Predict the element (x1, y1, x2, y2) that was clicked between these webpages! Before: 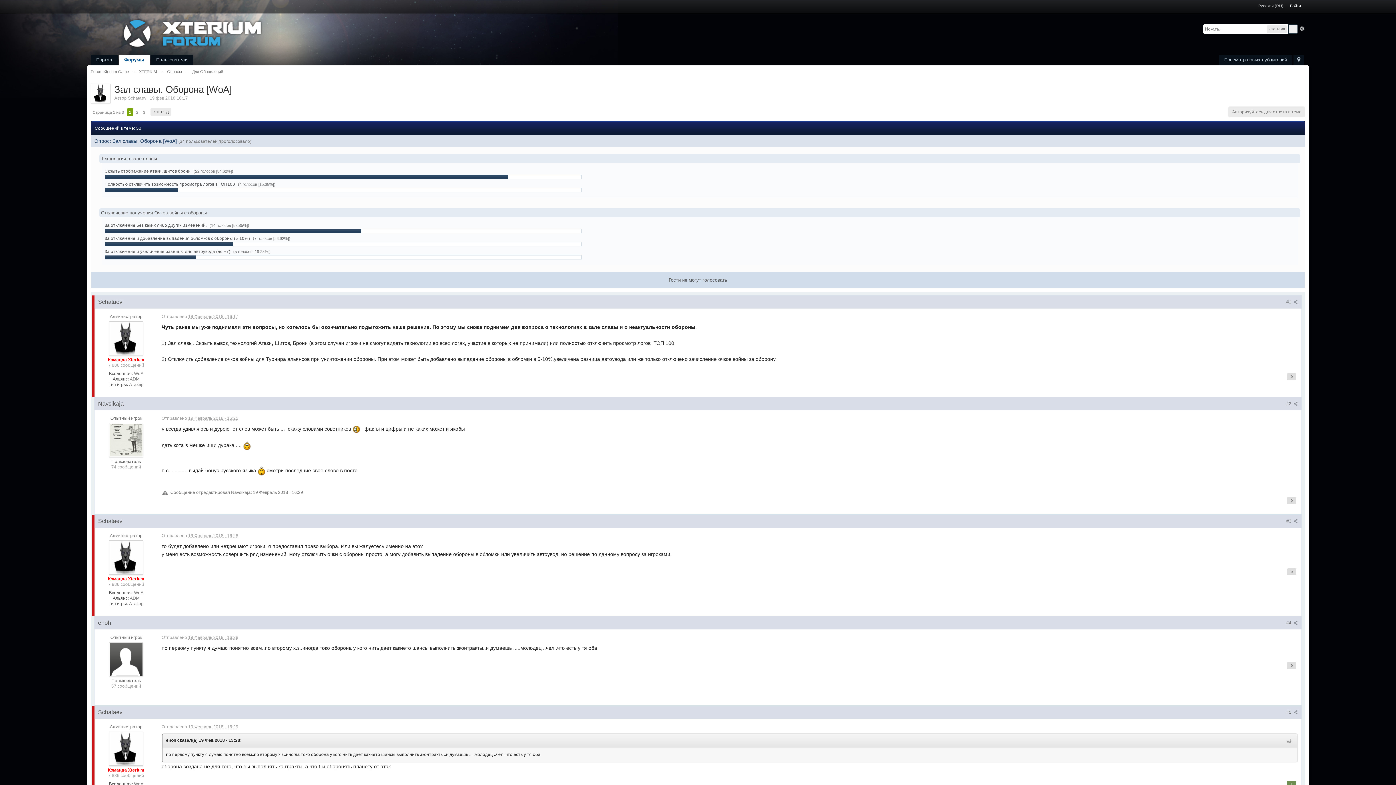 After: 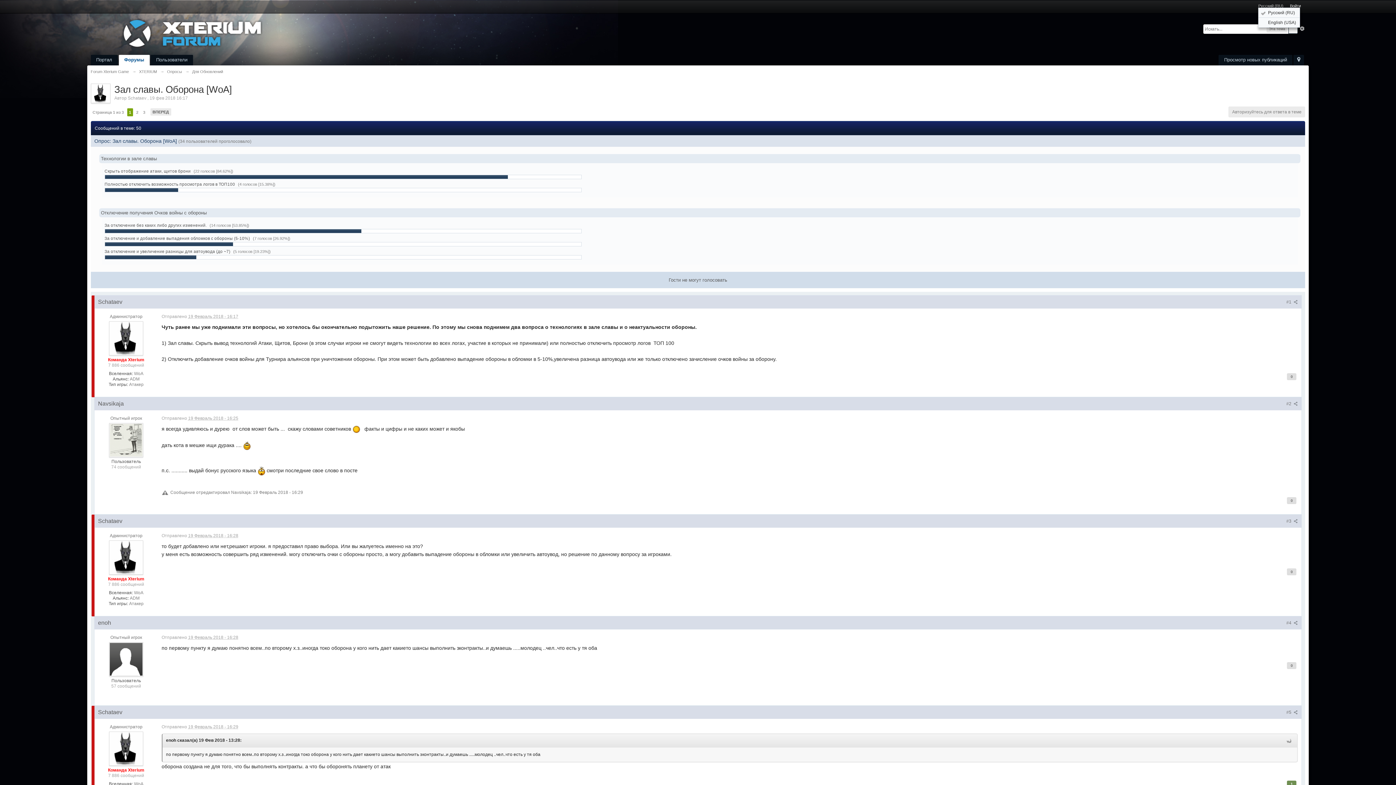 Action: bbox: (1258, 3, 1283, 8) label: Русский (RU)